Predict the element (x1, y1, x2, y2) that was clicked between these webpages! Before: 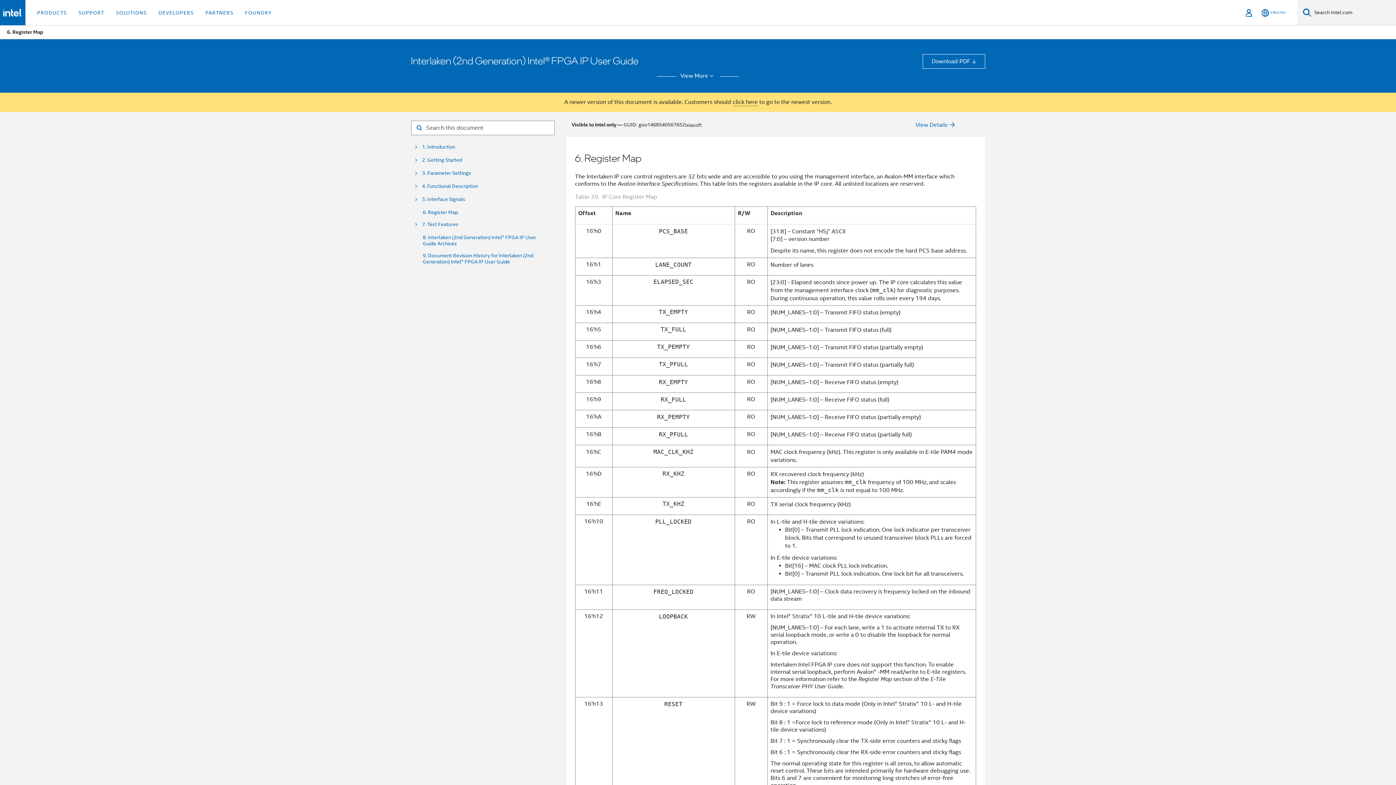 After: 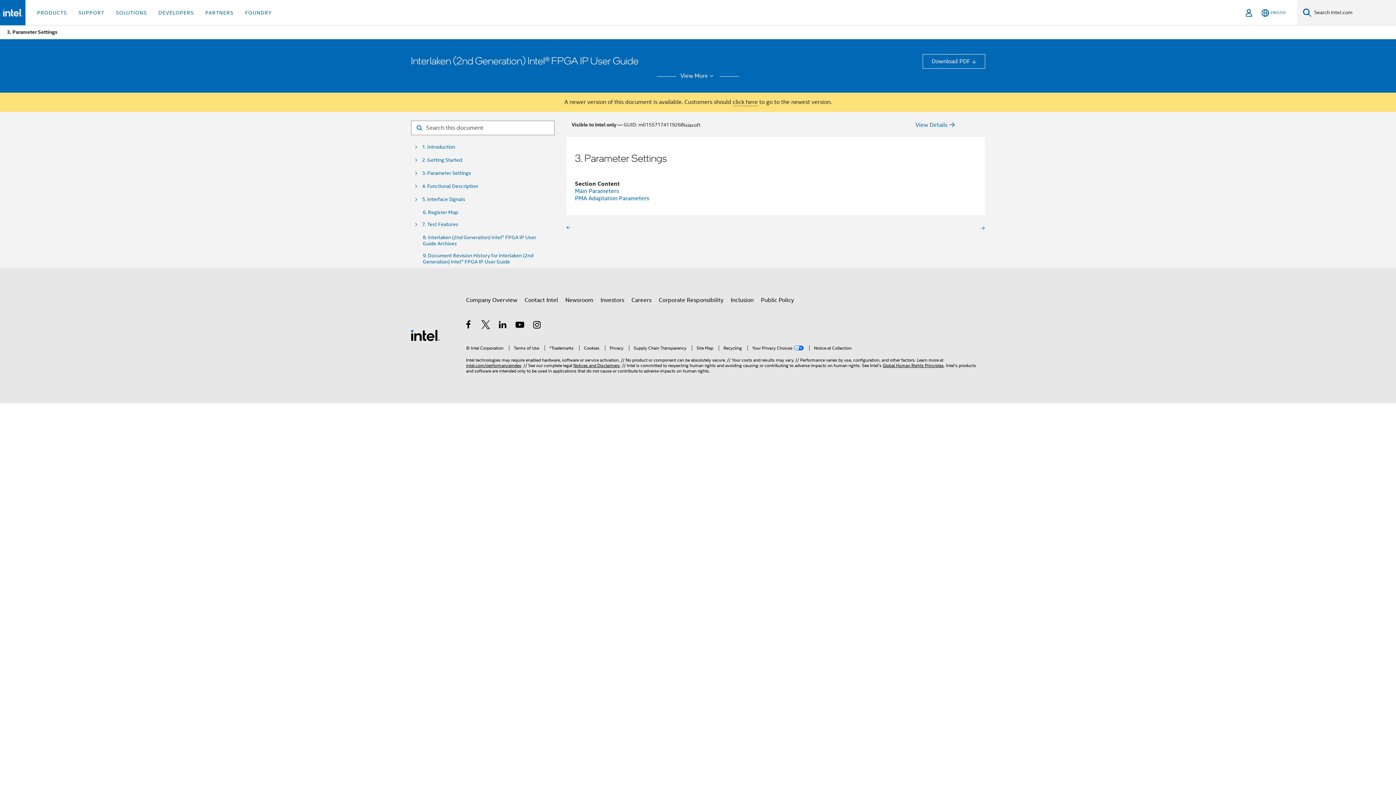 Action: bbox: (422, 170, 471, 176) label: 3. Parameter Settings